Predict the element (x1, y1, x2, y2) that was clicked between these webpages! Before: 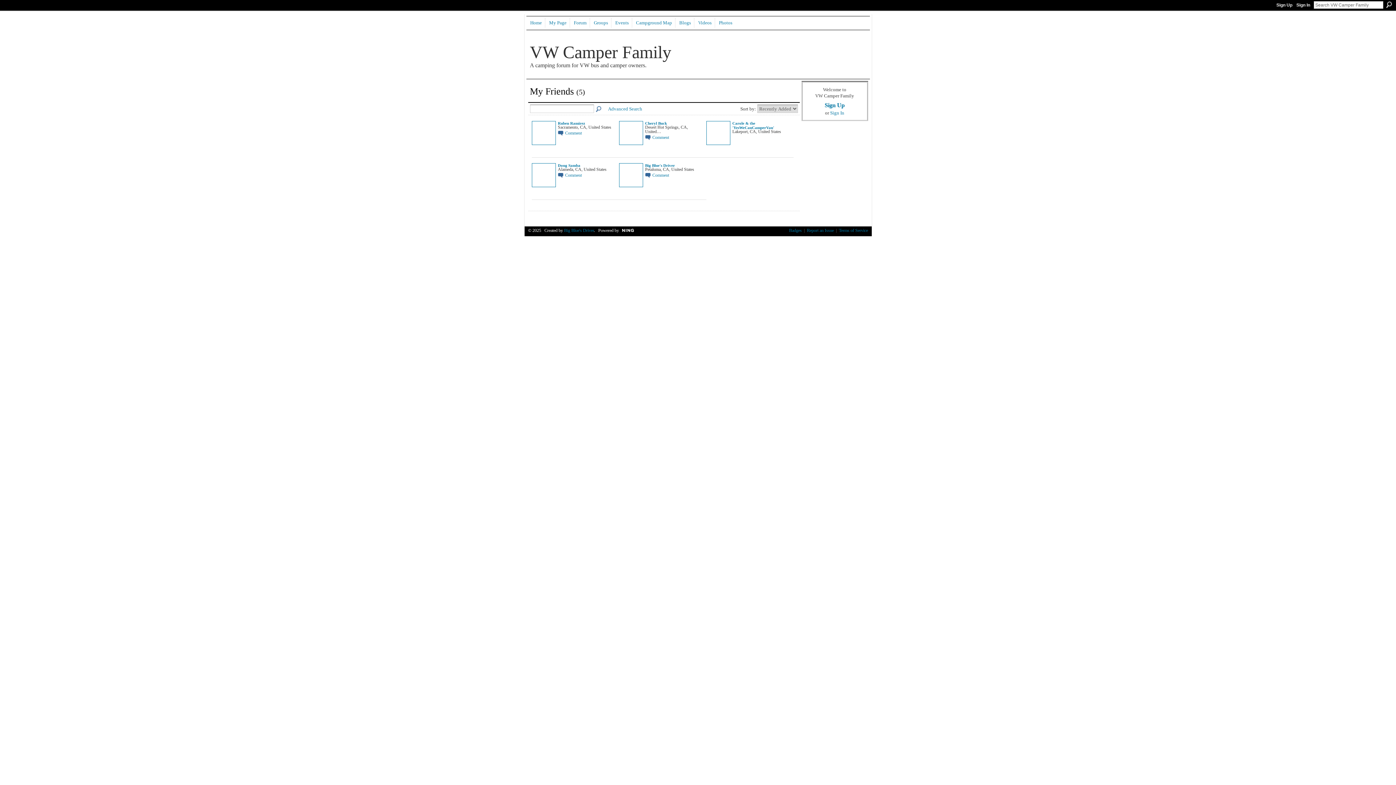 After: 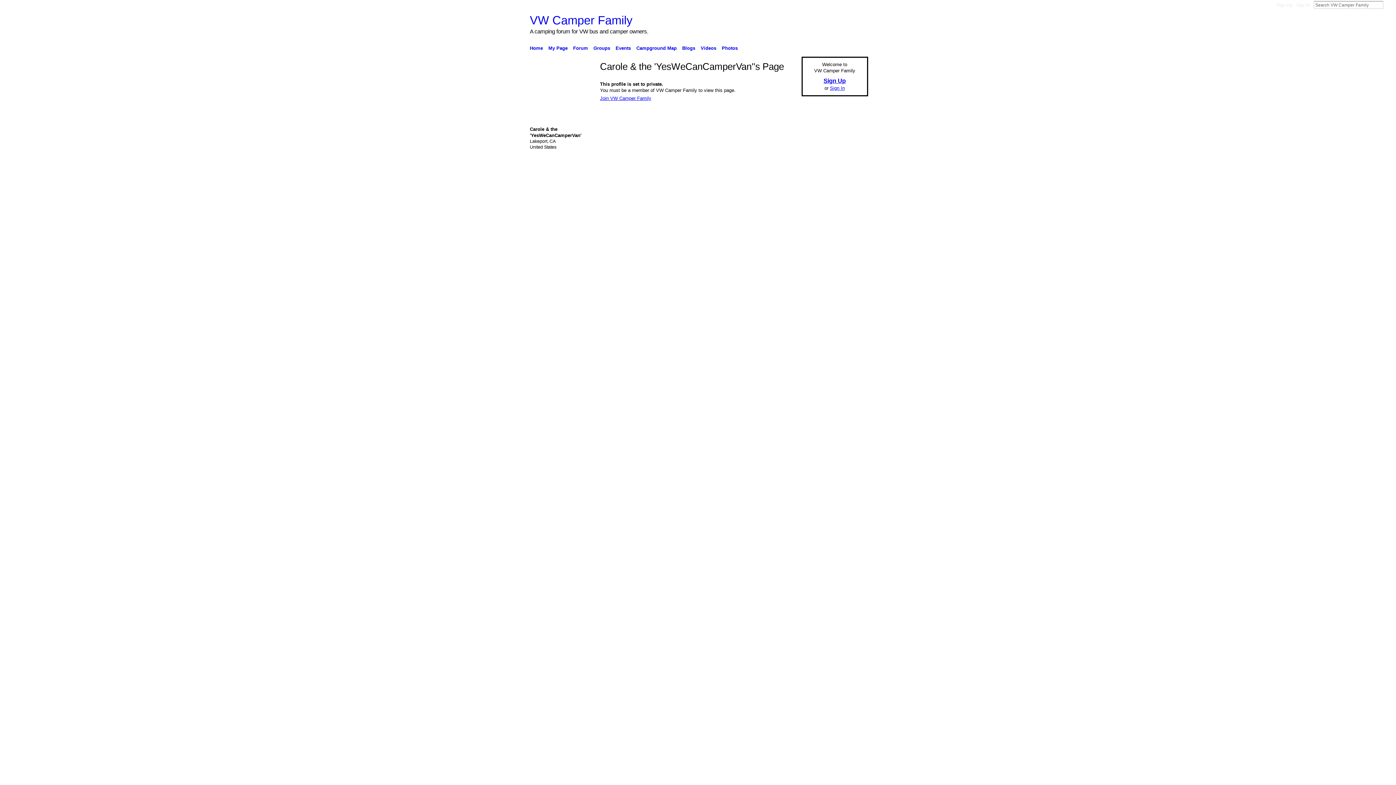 Action: label: Carole & the 'YesWeCanCamperVan' bbox: (732, 121, 774, 129)